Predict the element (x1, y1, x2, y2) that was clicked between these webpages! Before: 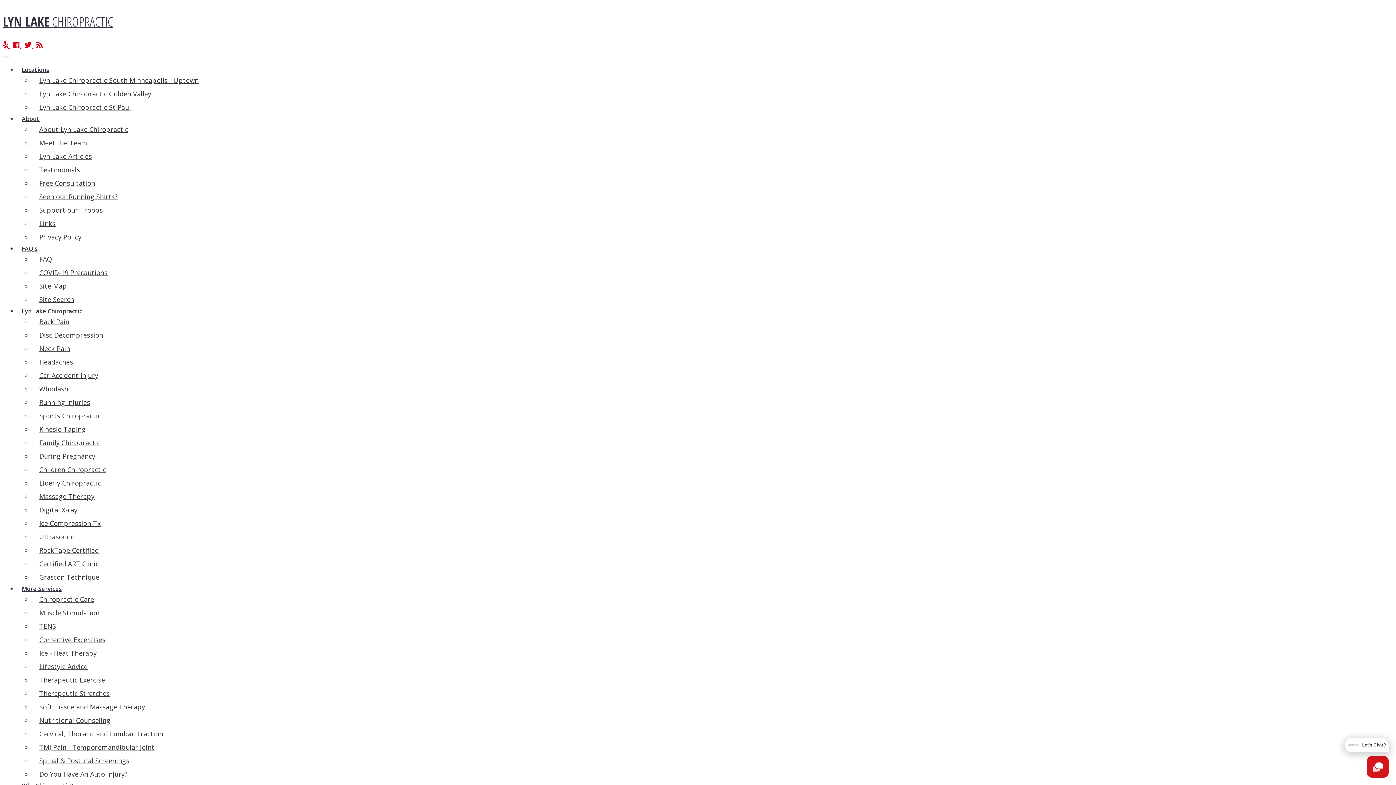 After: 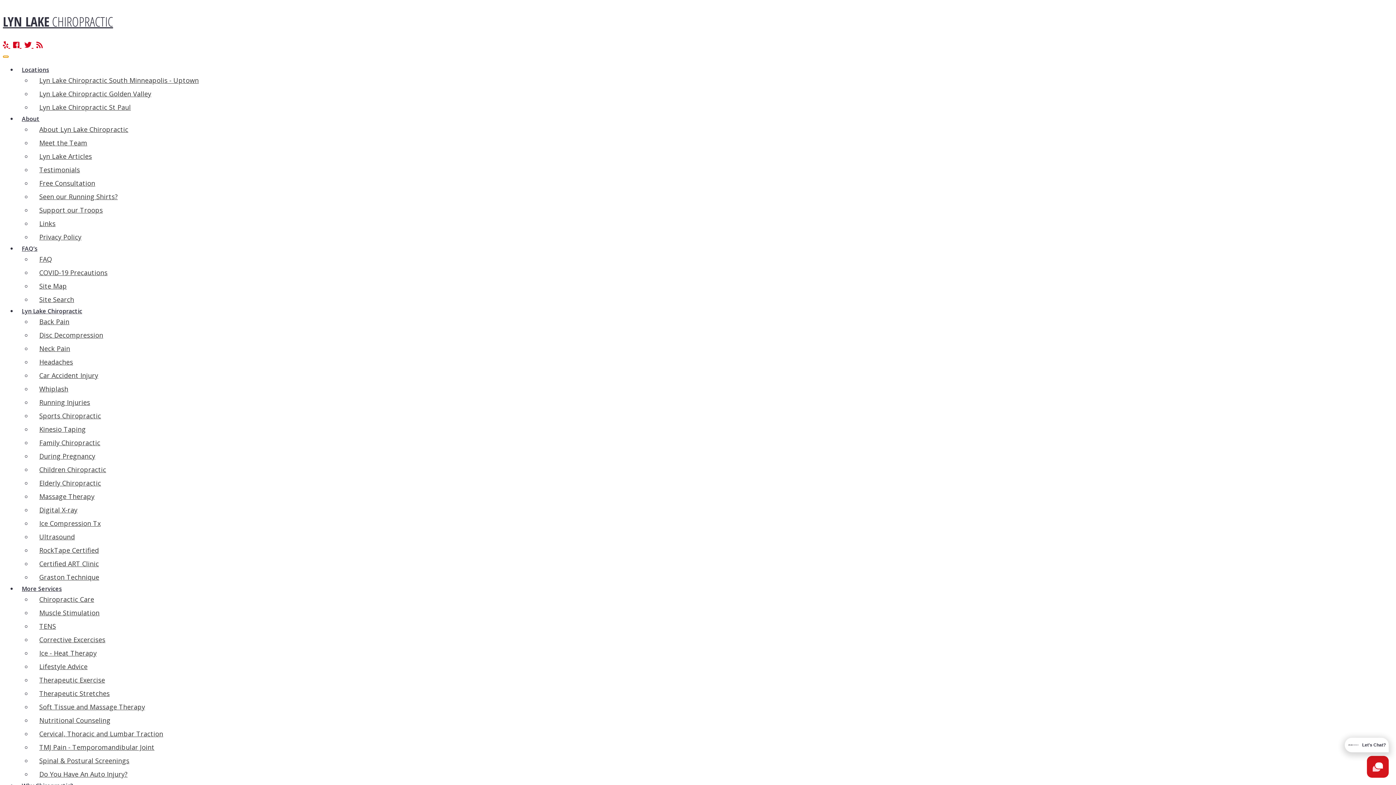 Action: label: Toggle navigation bbox: (2, 55, 8, 57)